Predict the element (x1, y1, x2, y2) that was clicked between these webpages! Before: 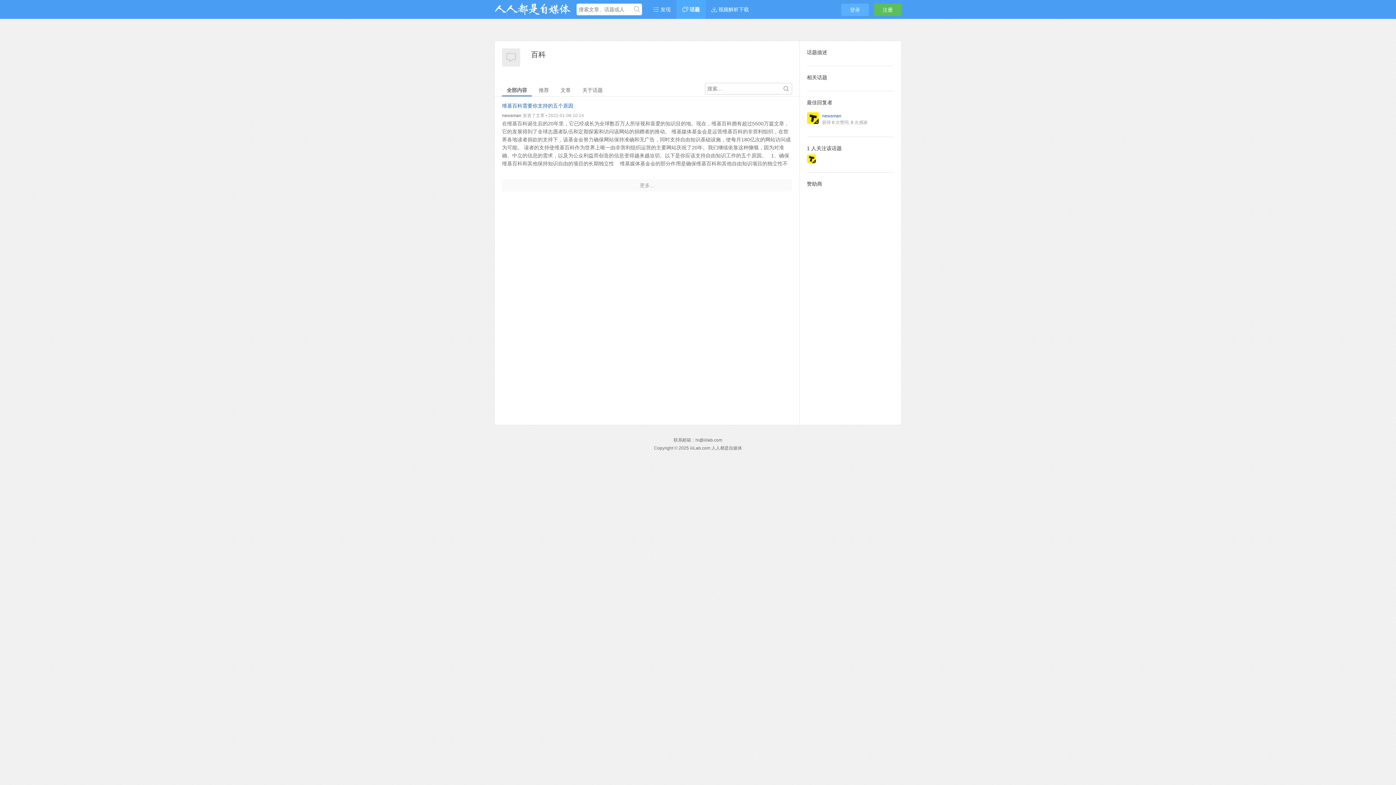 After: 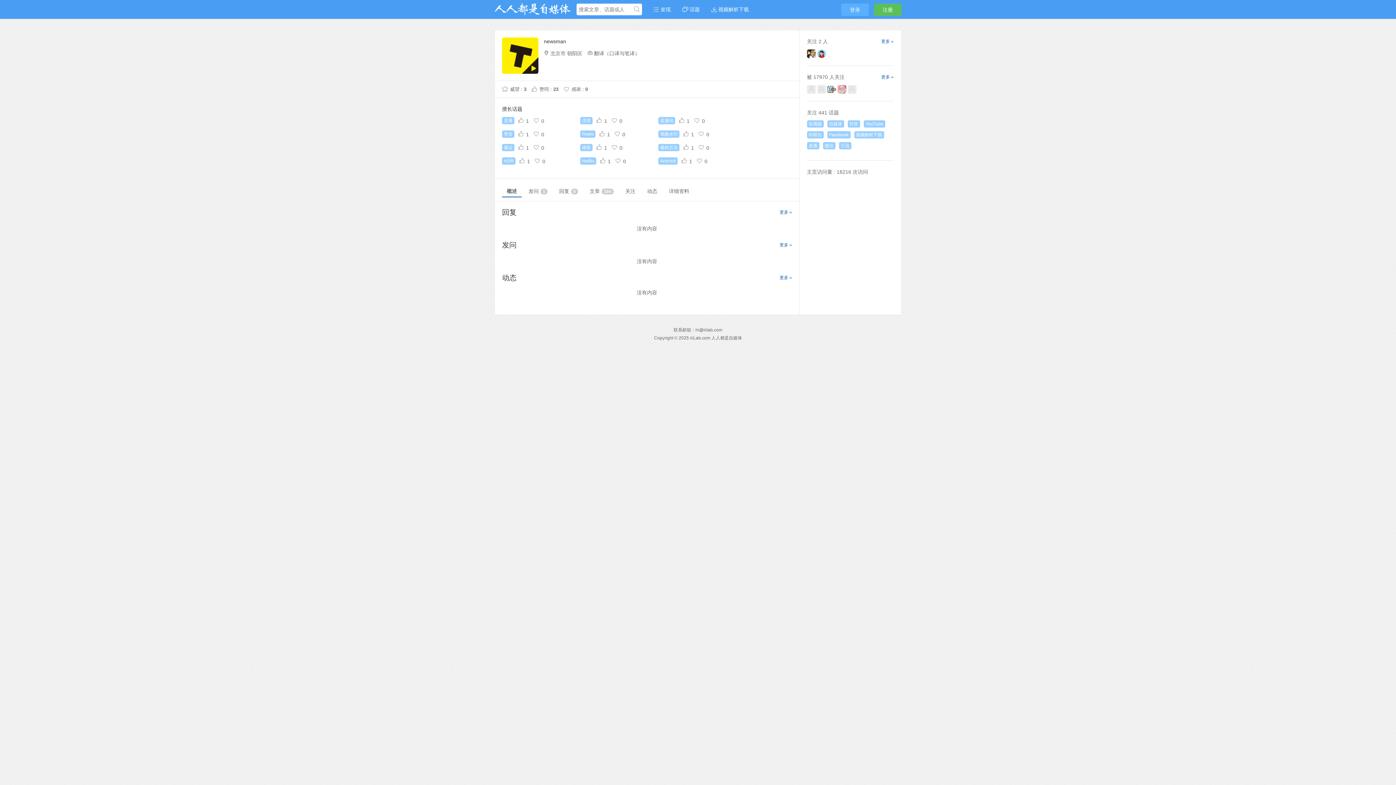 Action: bbox: (807, 114, 818, 120)